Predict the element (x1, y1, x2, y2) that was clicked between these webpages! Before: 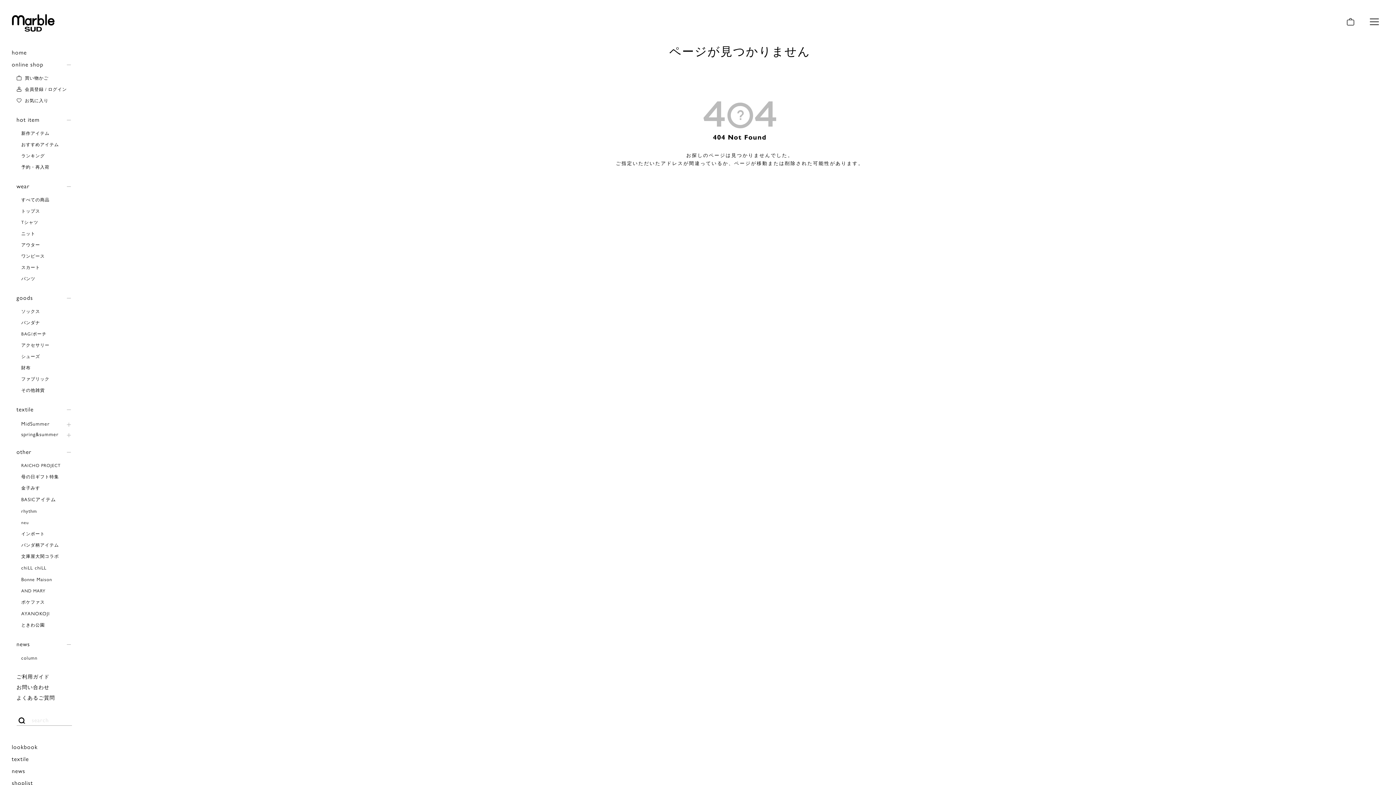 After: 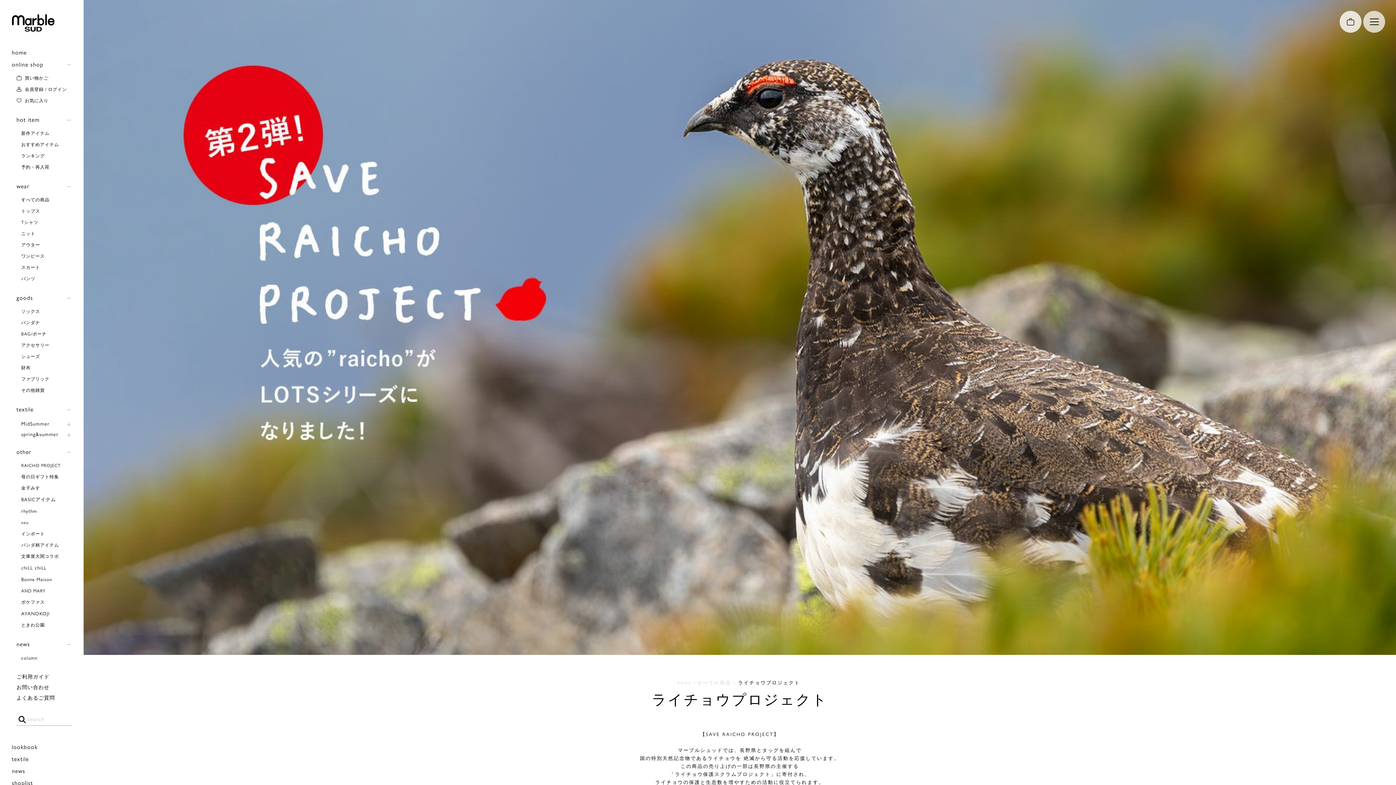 Action: bbox: (21, 461, 71, 469) label: RAICHO PROJECT